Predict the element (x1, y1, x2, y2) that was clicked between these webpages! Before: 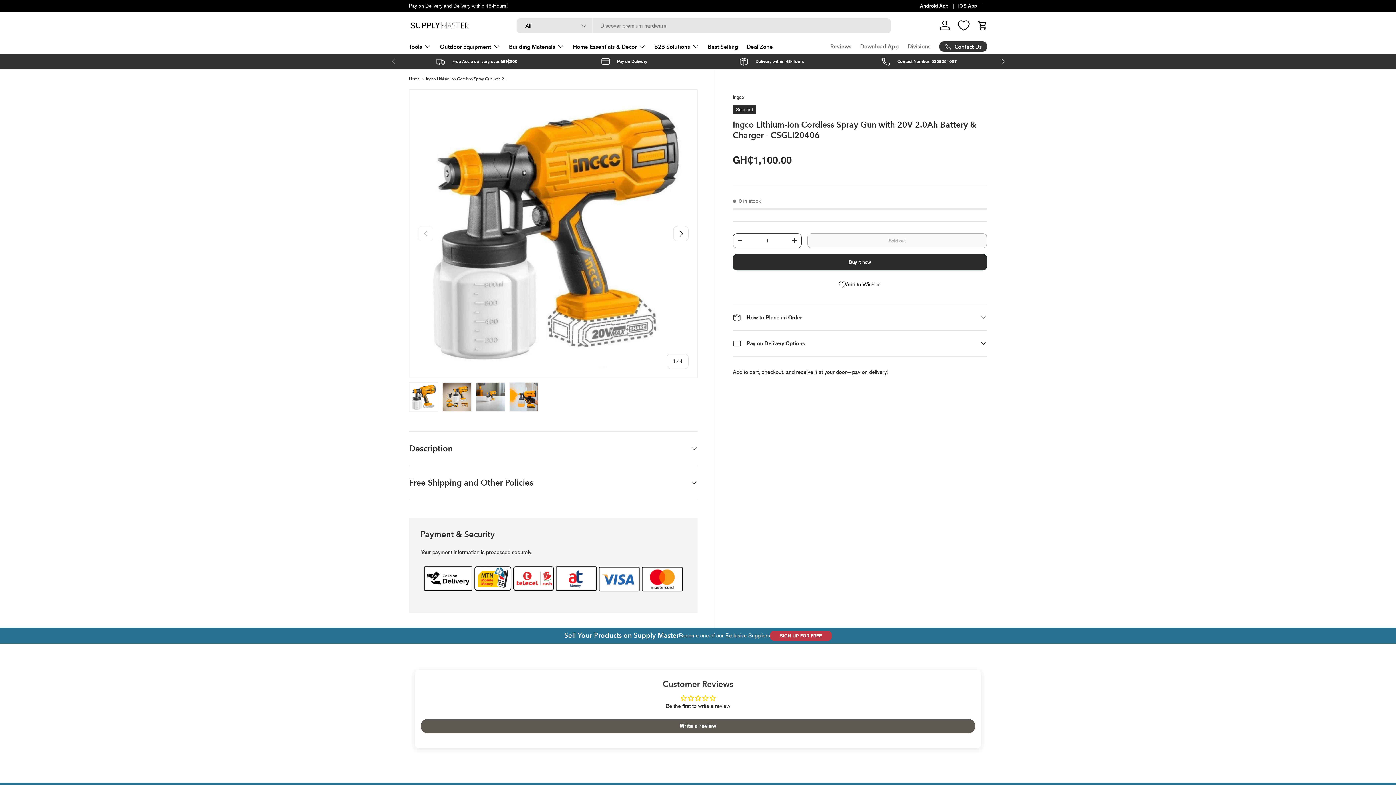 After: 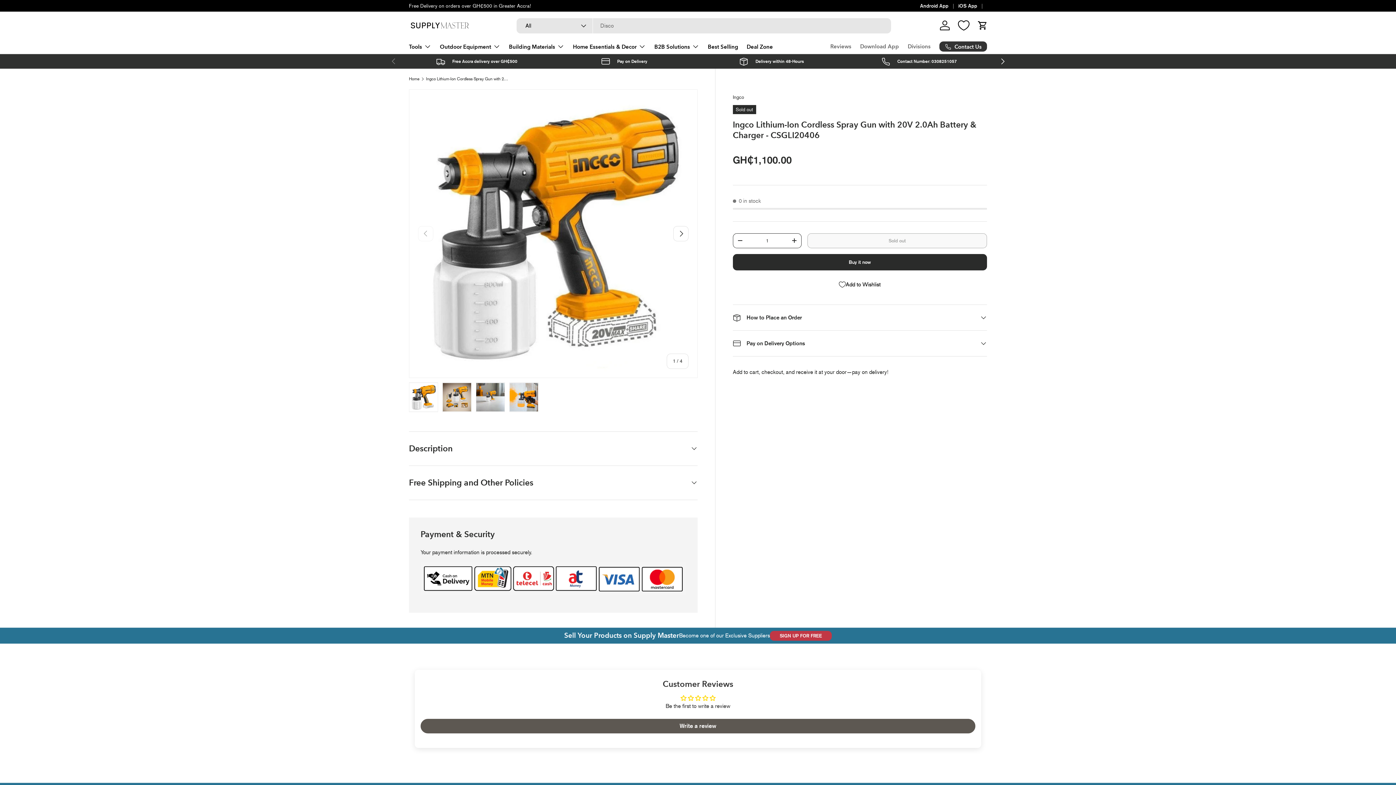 Action: label: Android App bbox: (920, 2, 958, 9)